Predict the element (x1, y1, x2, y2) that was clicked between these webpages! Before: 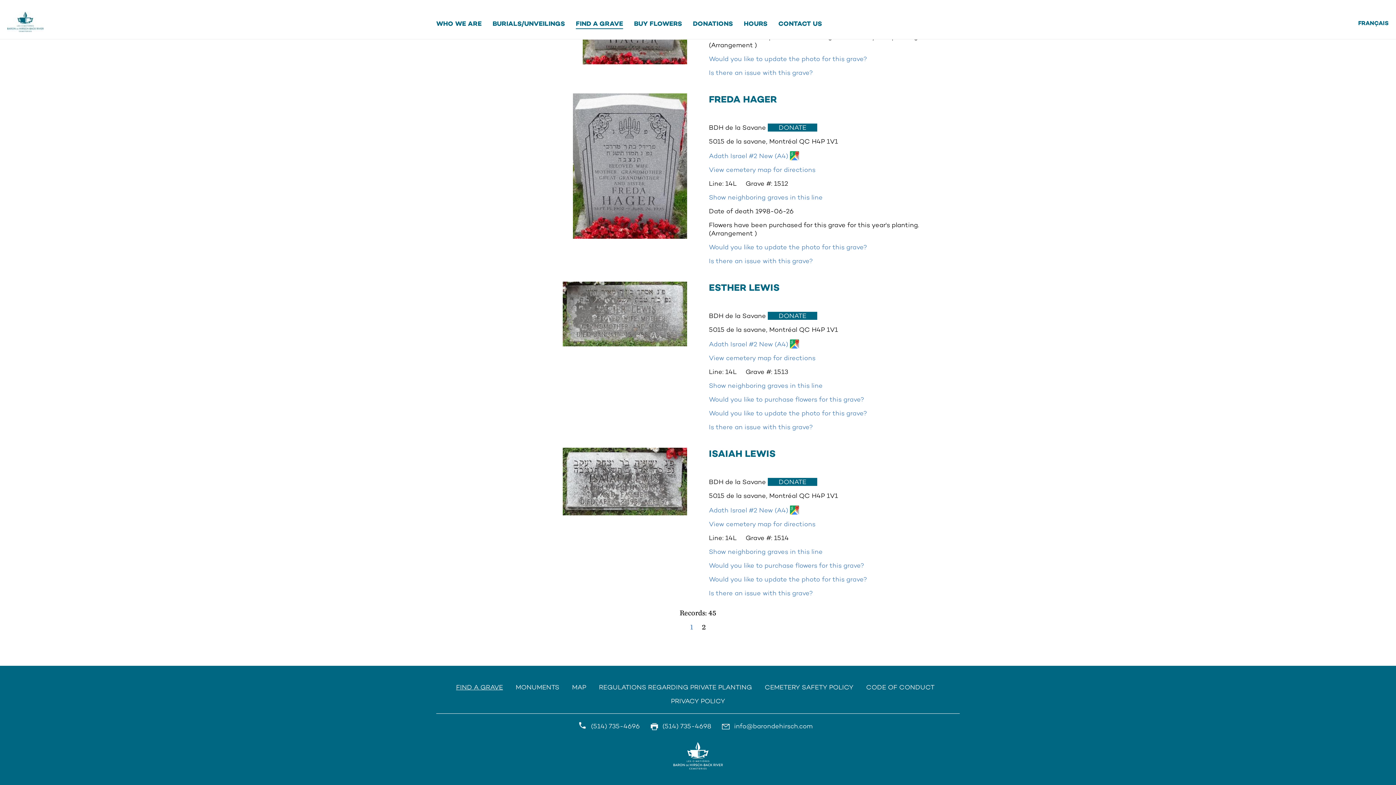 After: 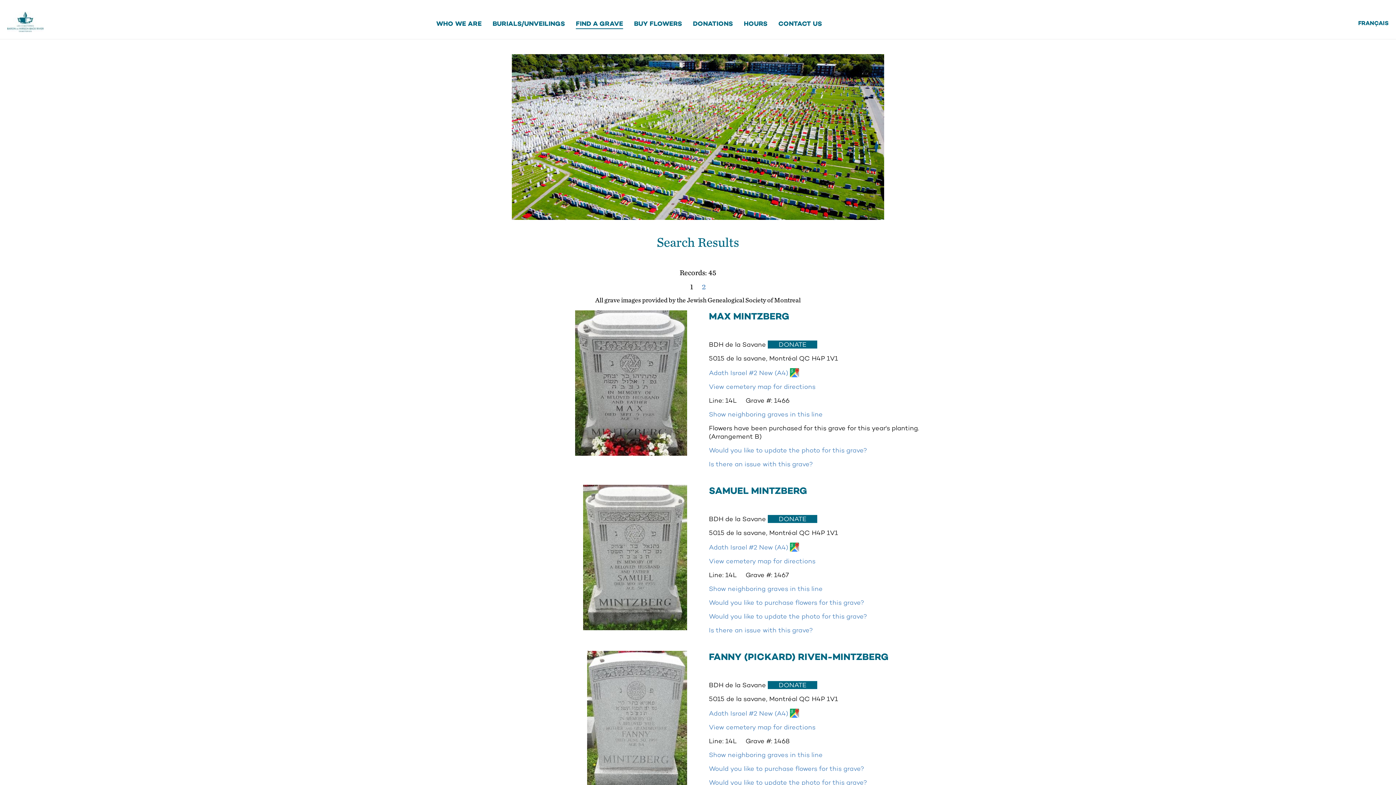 Action: label: 1 bbox: (686, 619, 696, 636)